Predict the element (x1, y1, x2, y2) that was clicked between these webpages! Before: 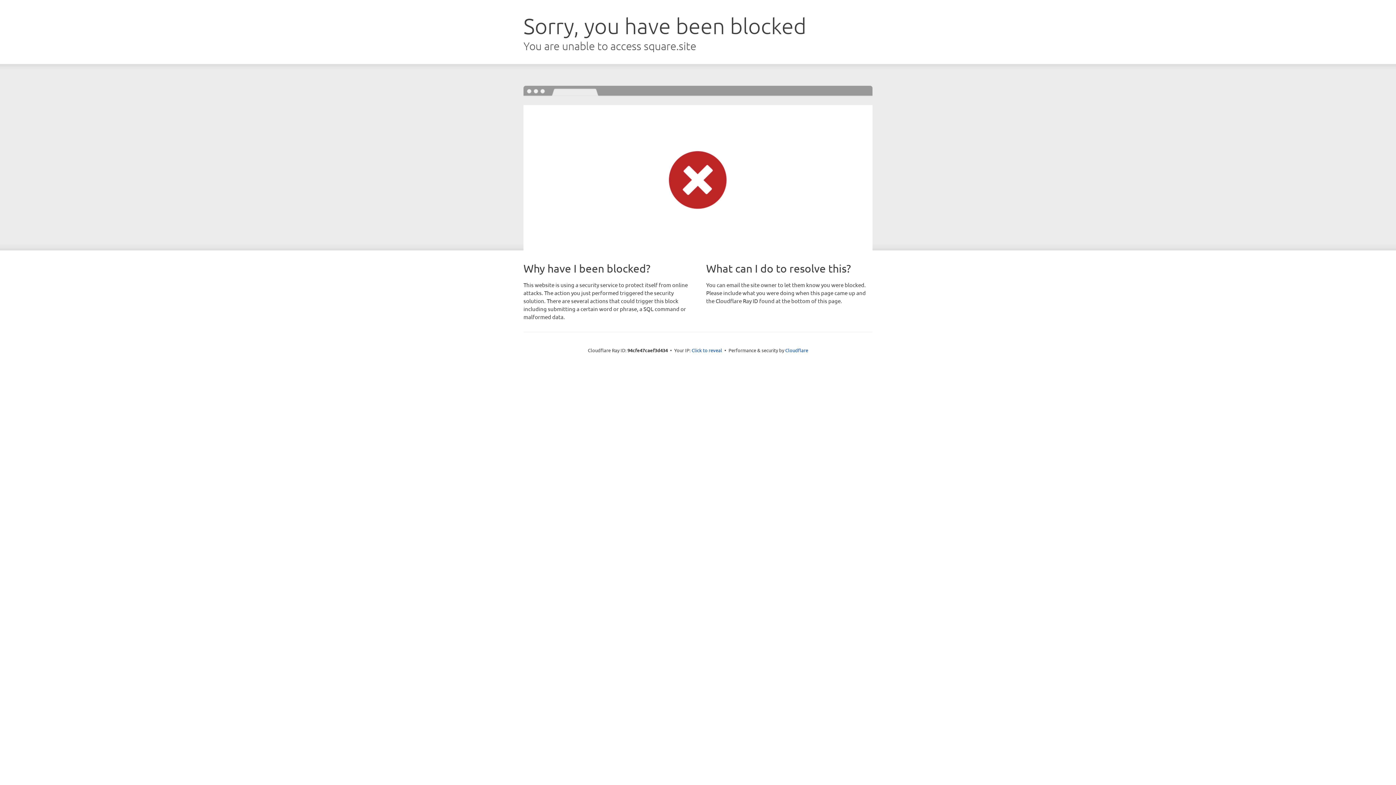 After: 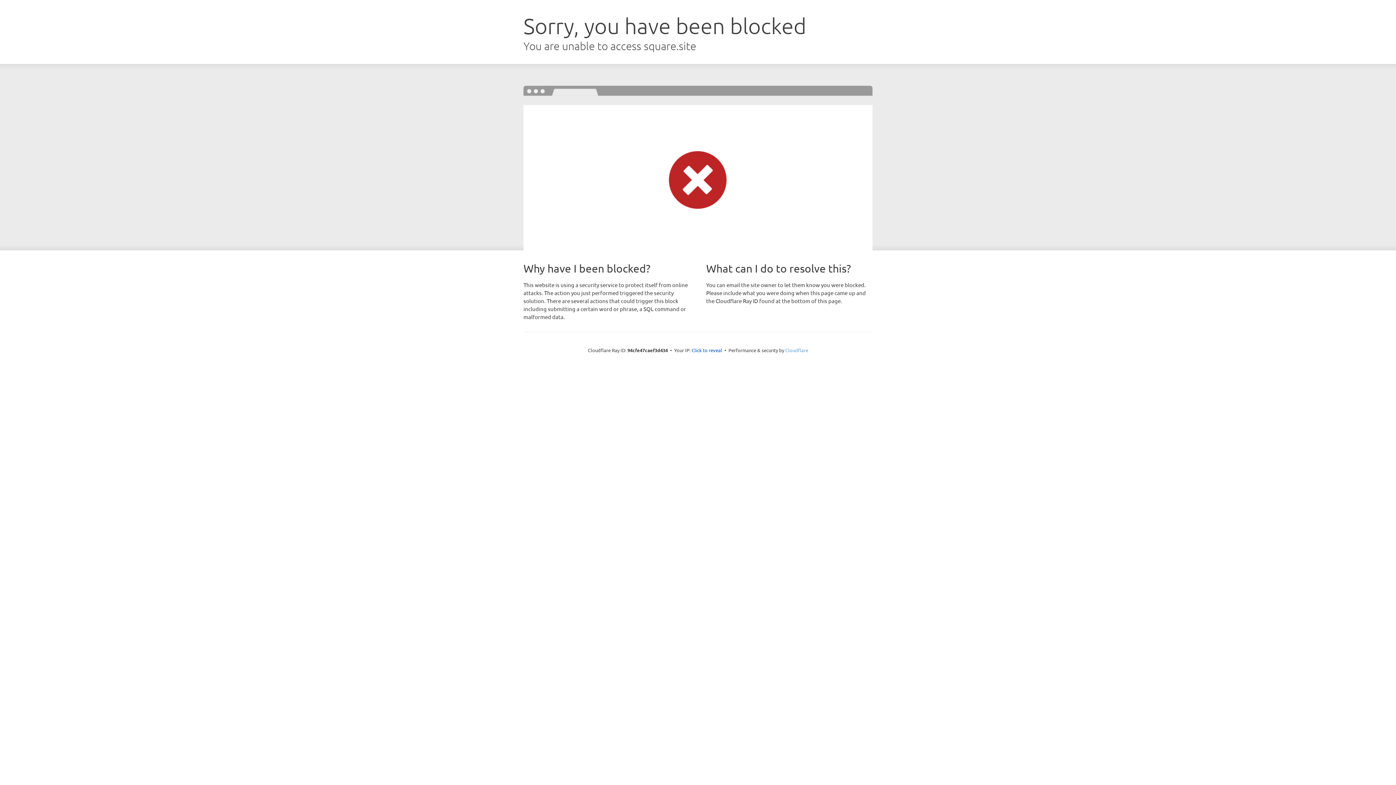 Action: bbox: (785, 347, 808, 353) label: Cloudflare